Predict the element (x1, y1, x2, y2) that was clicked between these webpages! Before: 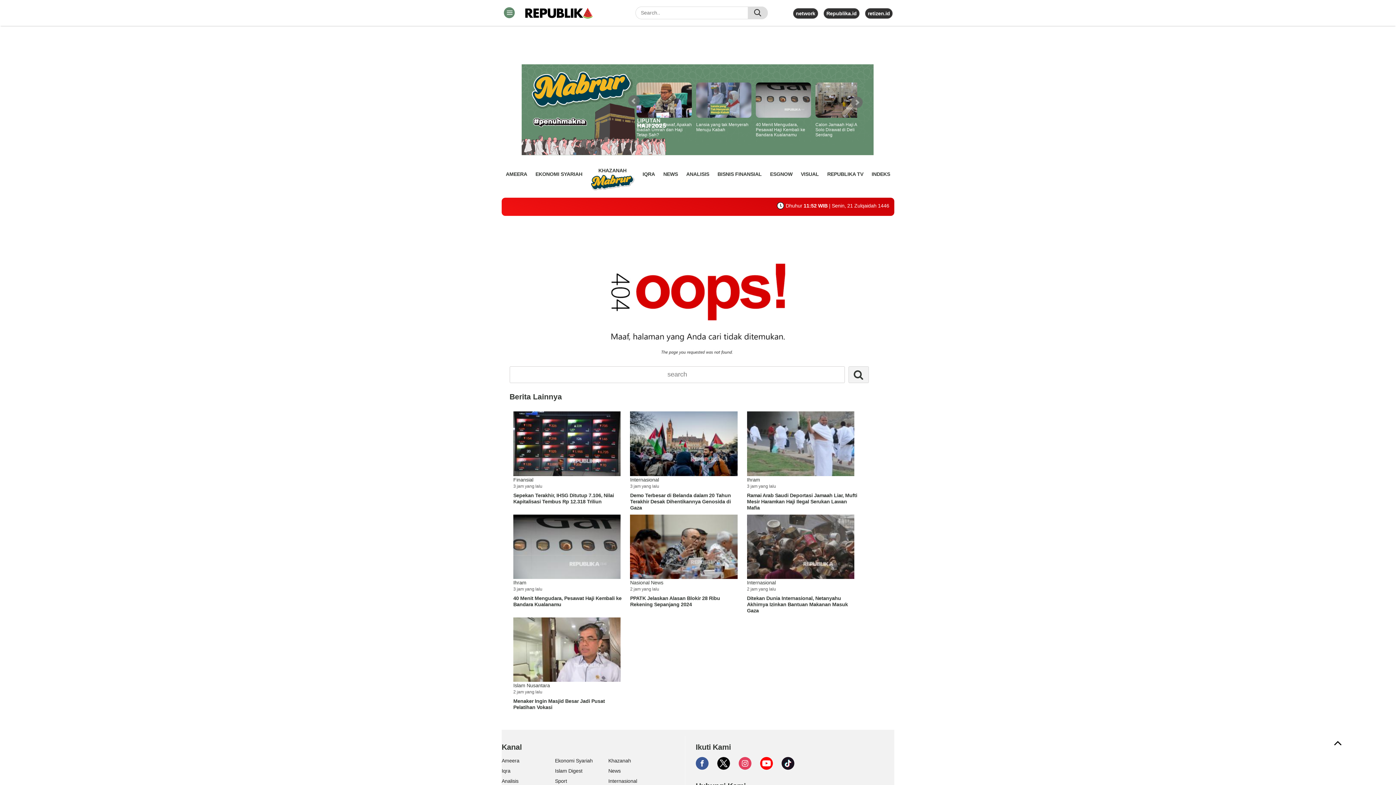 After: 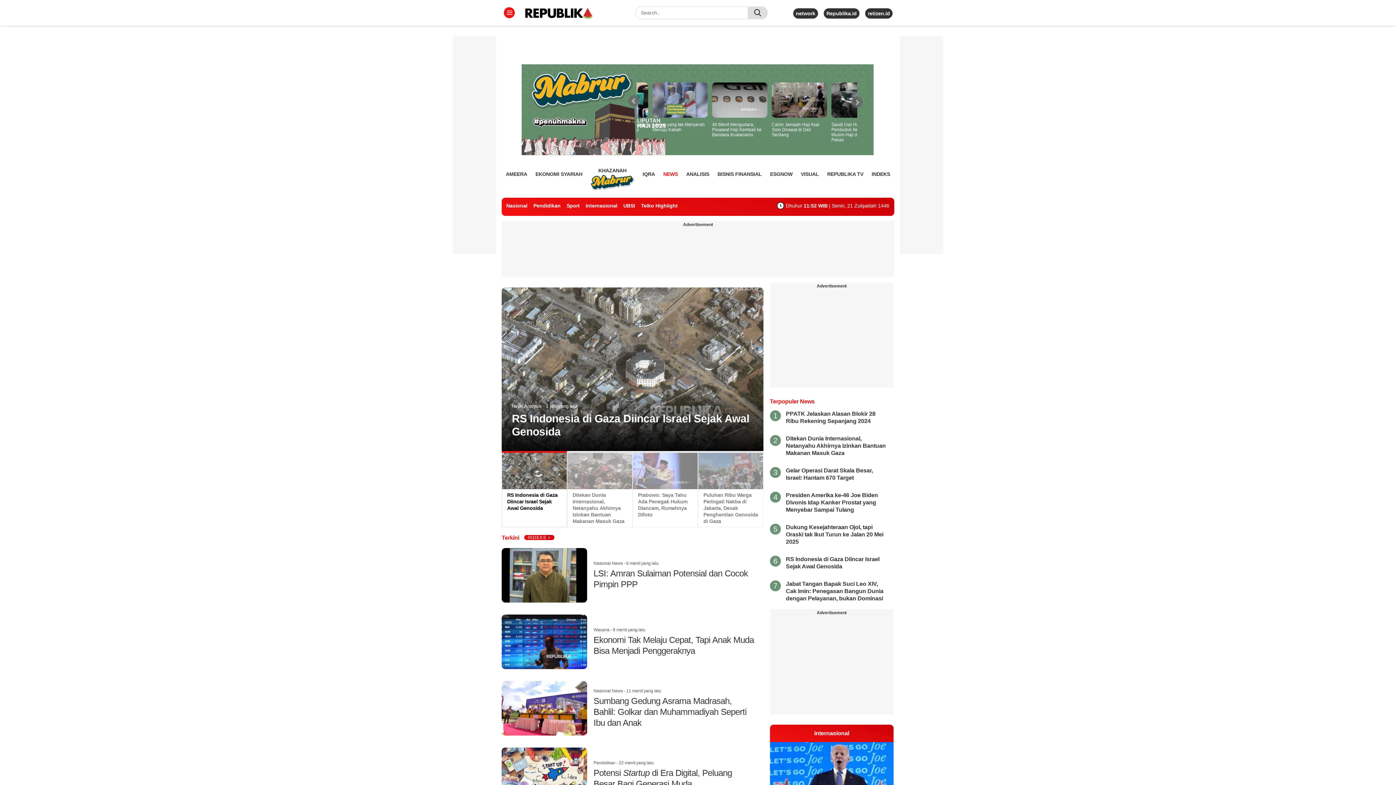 Action: label: NEWS bbox: (663, 168, 678, 179)